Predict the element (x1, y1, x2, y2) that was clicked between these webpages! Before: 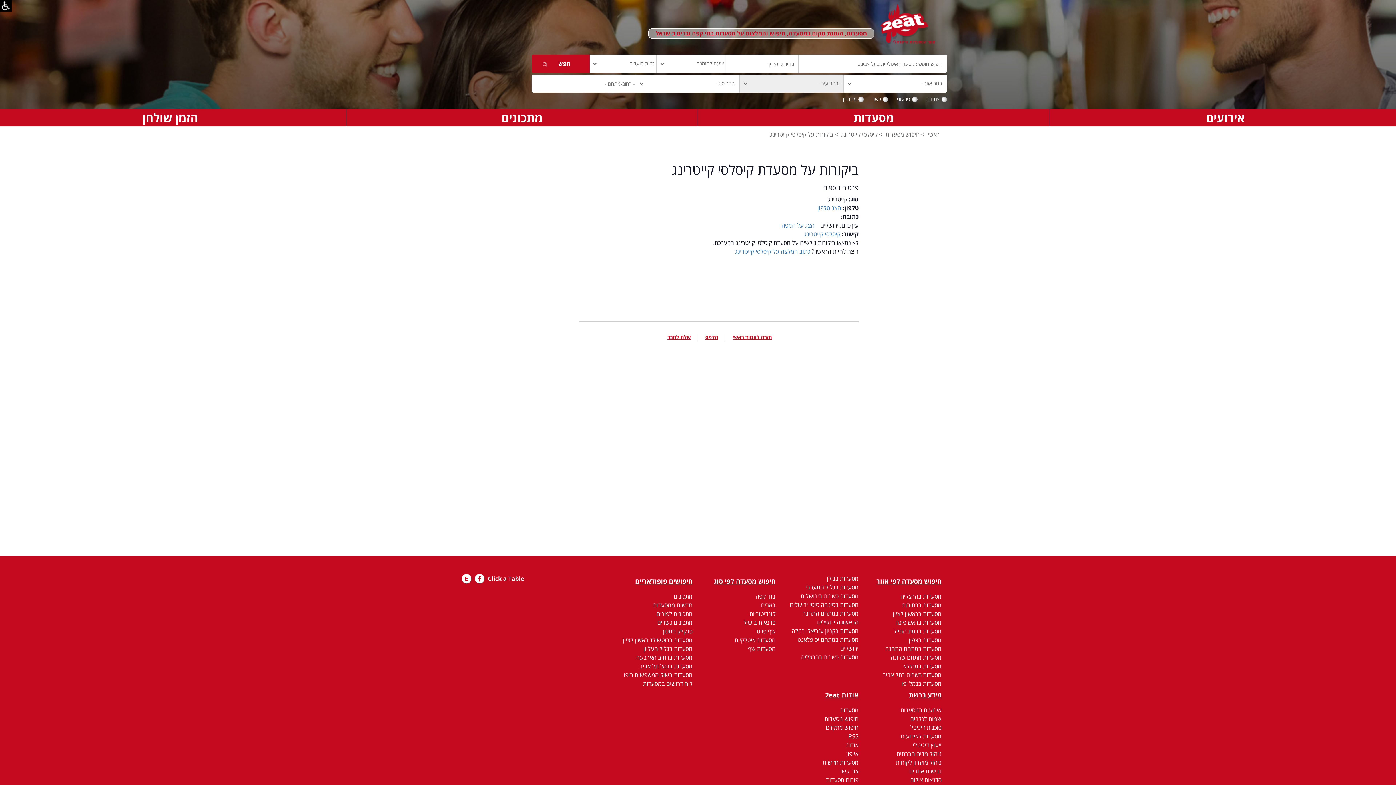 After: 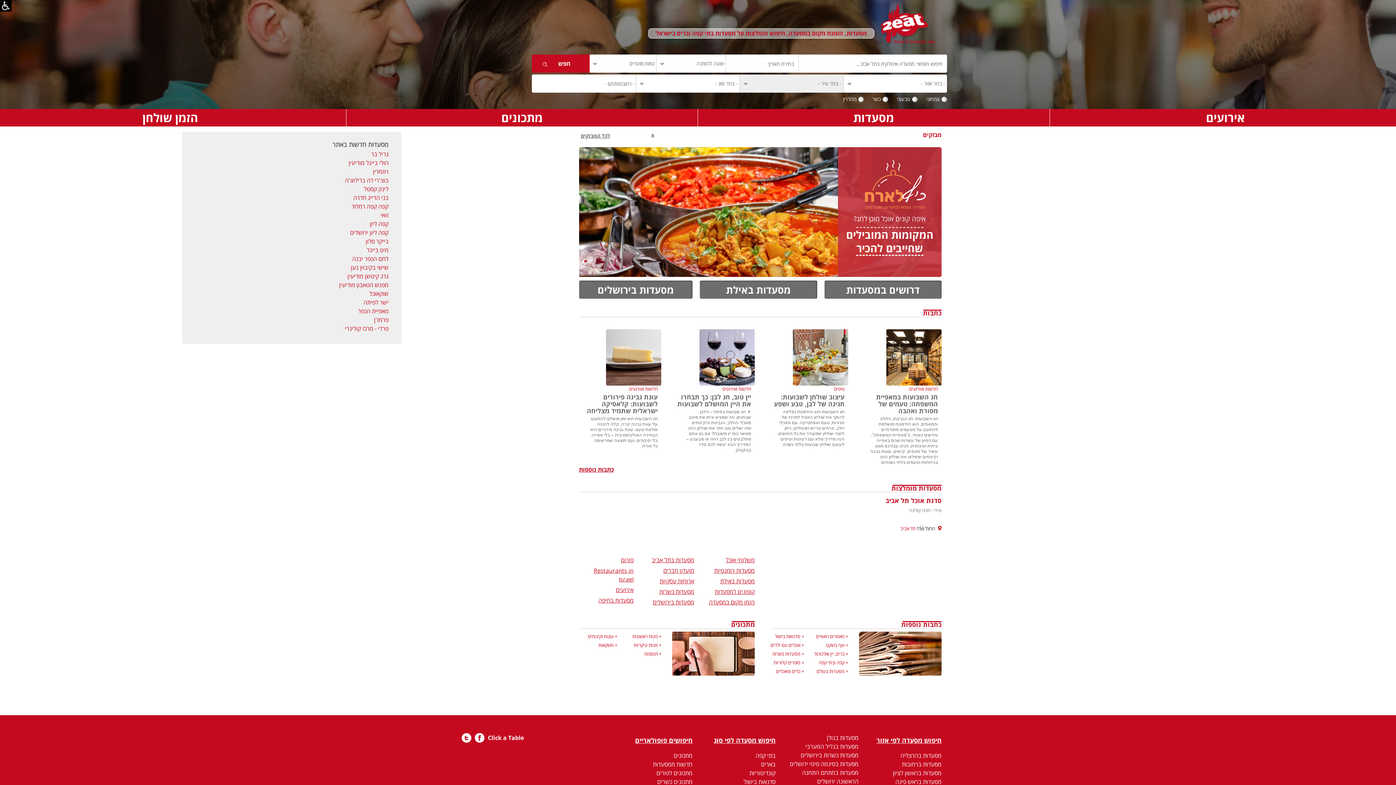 Action: bbox: (879, 22, 936, 30)